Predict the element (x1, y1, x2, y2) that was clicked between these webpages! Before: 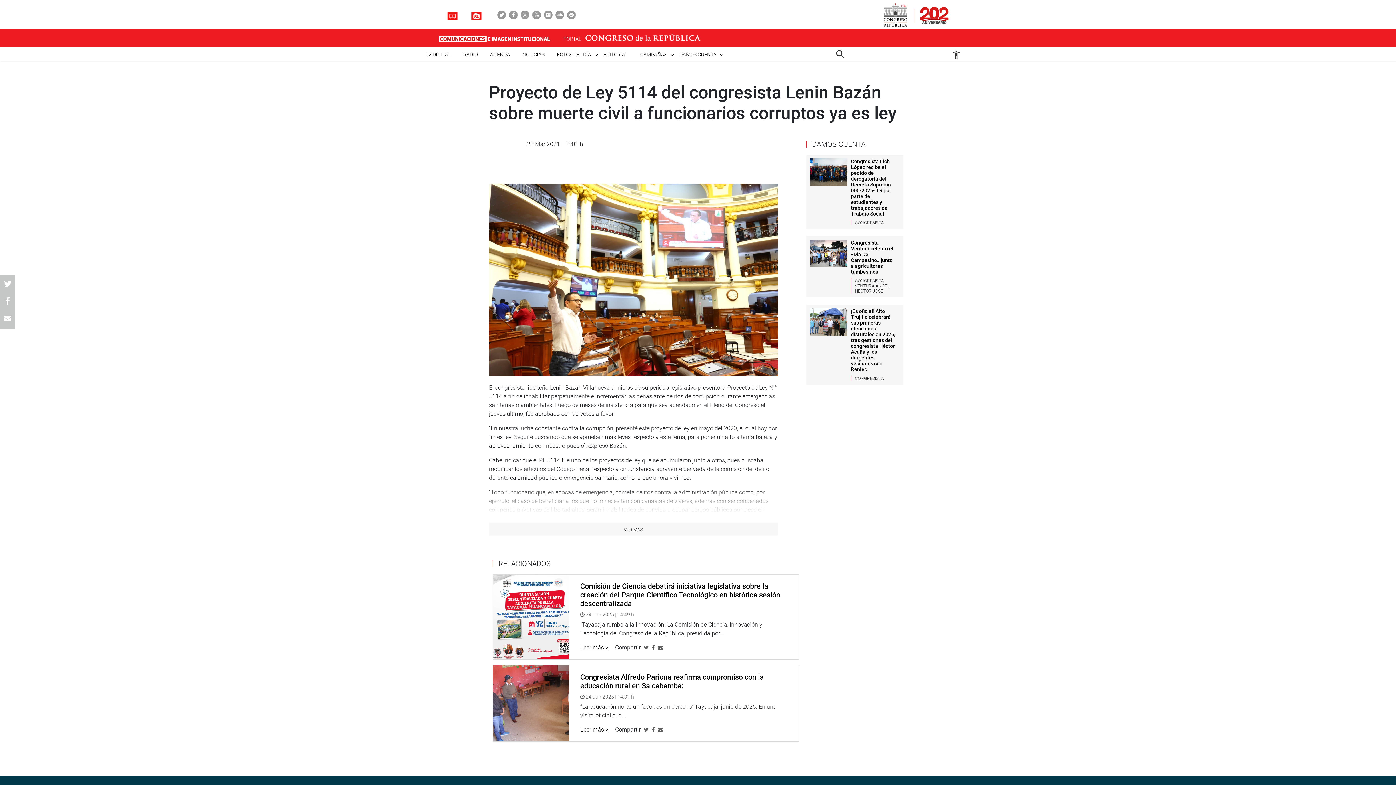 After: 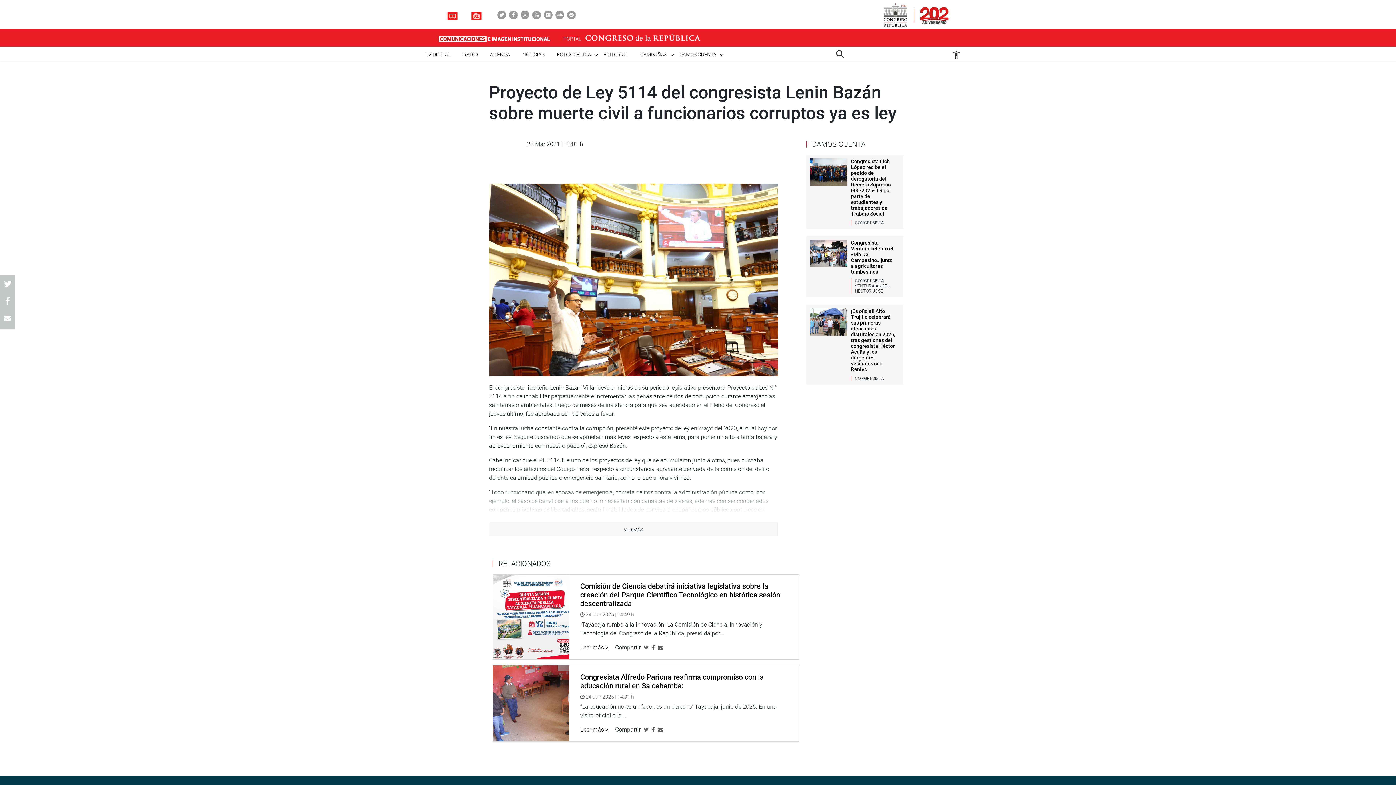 Action: bbox: (497, 10, 506, 19)